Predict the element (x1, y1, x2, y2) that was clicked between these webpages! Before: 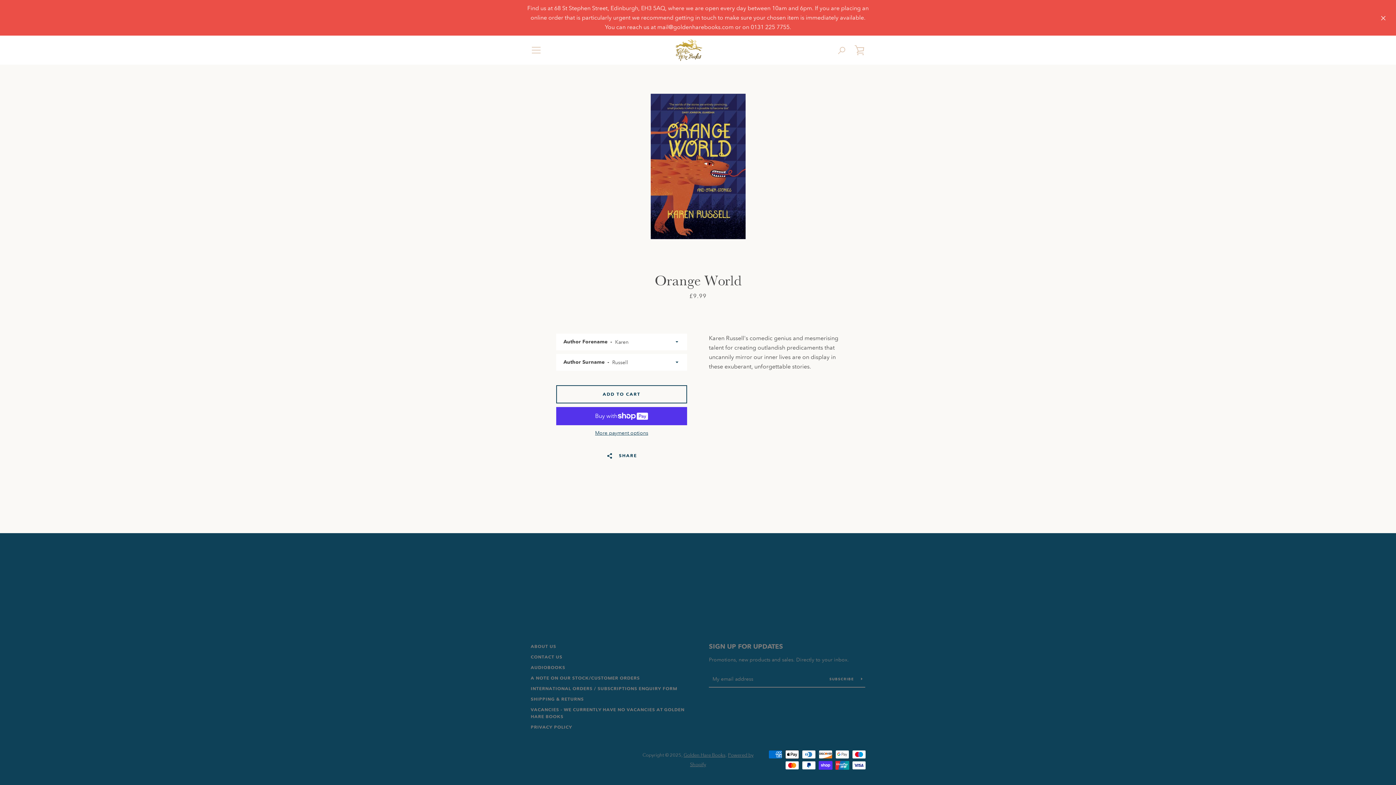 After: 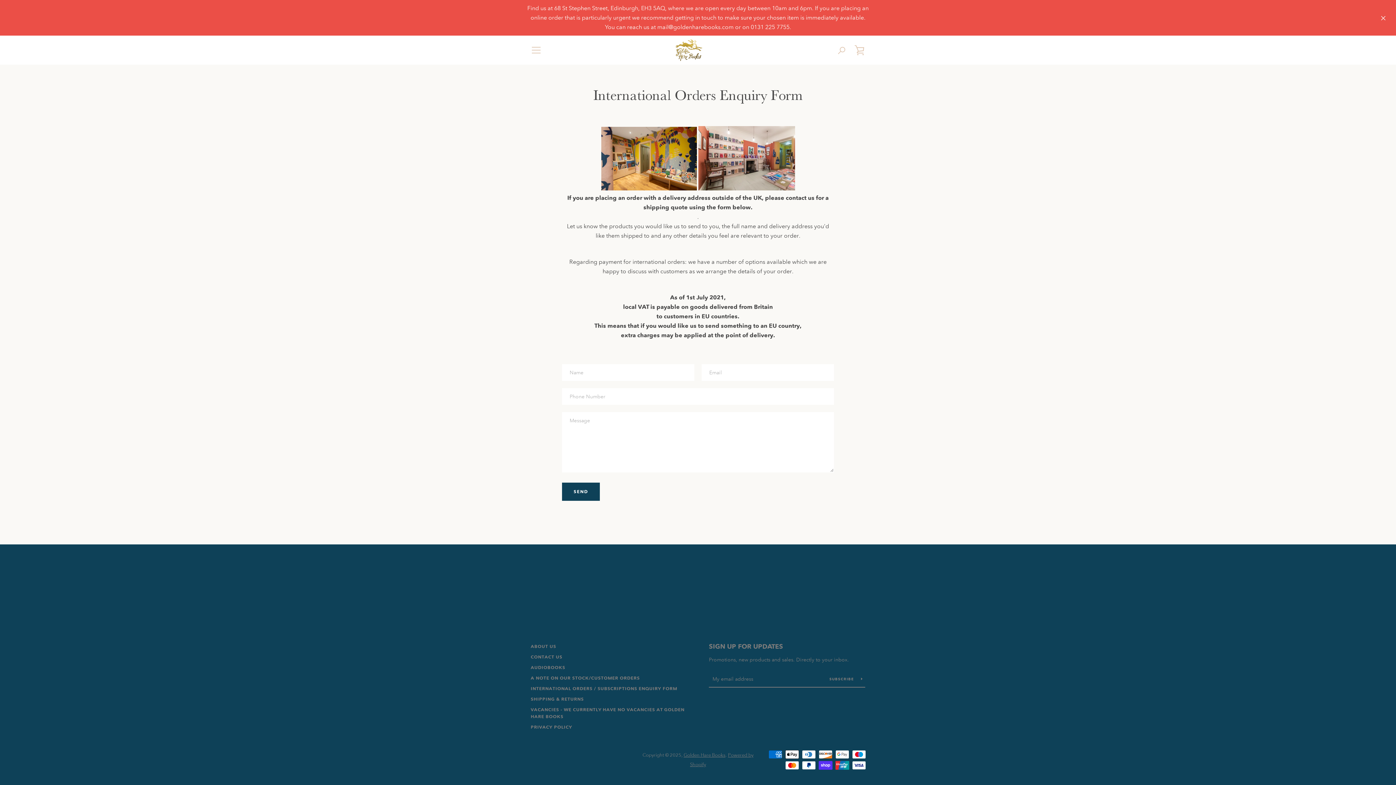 Action: label: INTERNATIONAL ORDERS / SUBSCRIPTIONS ENQUIRY FORM bbox: (530, 685, 677, 692)